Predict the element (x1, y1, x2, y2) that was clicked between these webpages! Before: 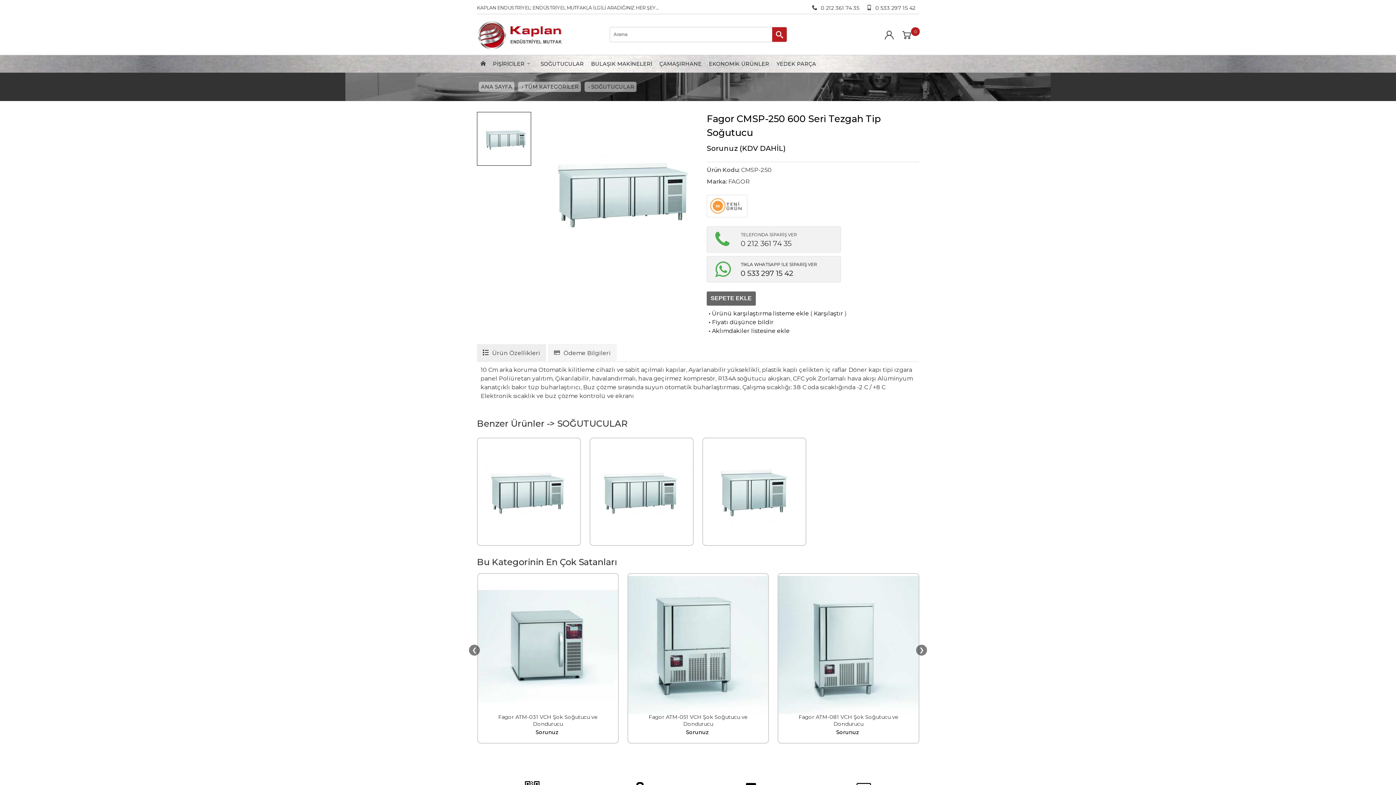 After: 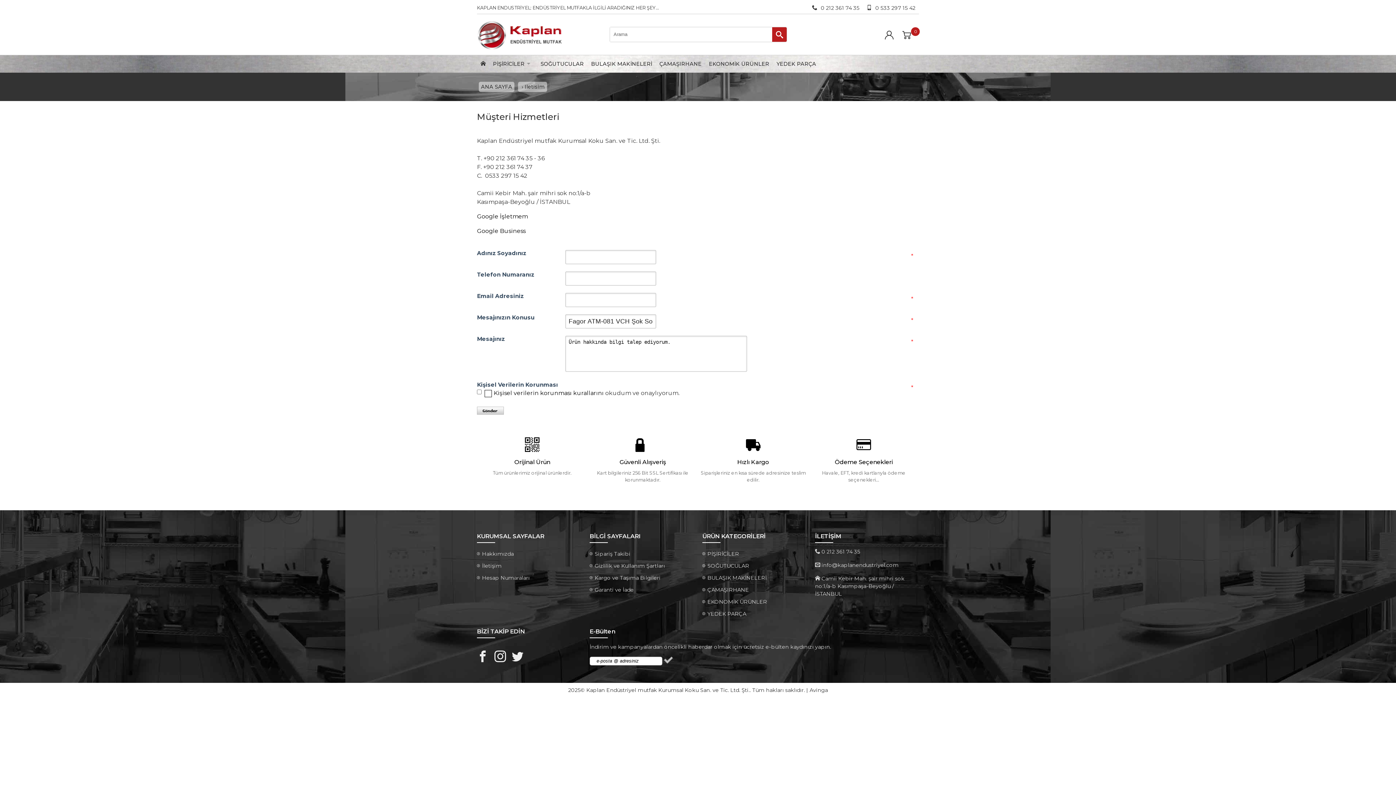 Action: label: Sorunuz bbox: (836, 729, 859, 735)